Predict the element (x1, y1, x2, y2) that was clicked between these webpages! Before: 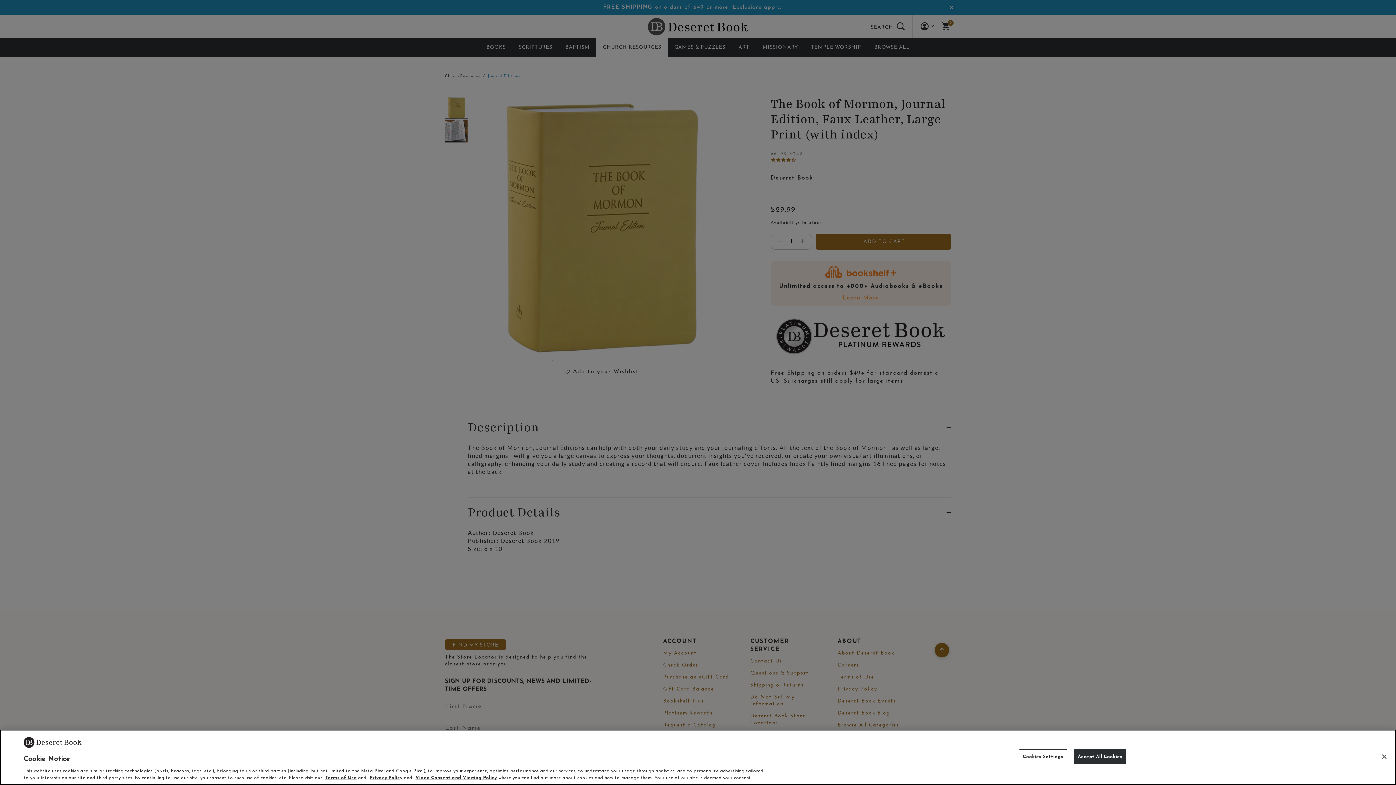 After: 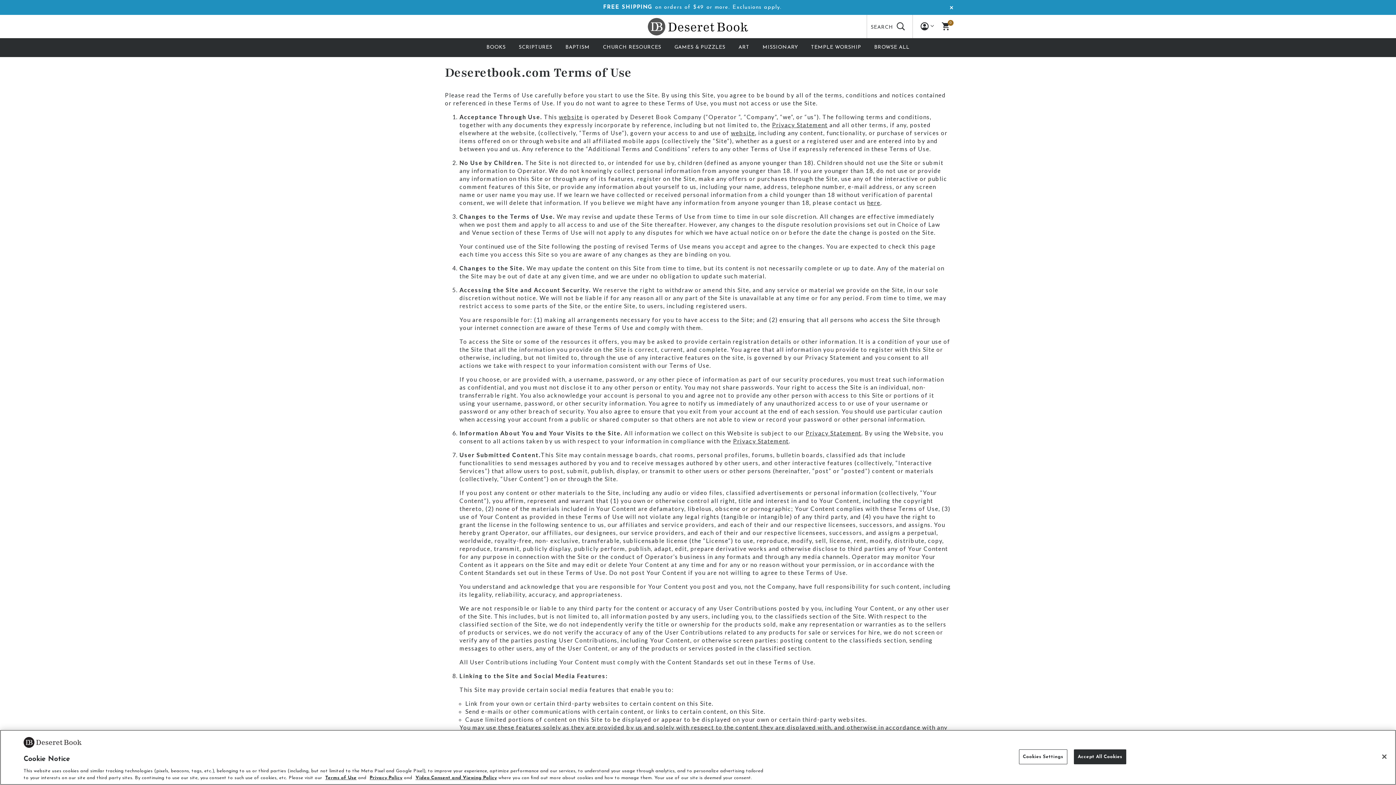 Action: label: Terms of Use bbox: (325, 776, 356, 780)